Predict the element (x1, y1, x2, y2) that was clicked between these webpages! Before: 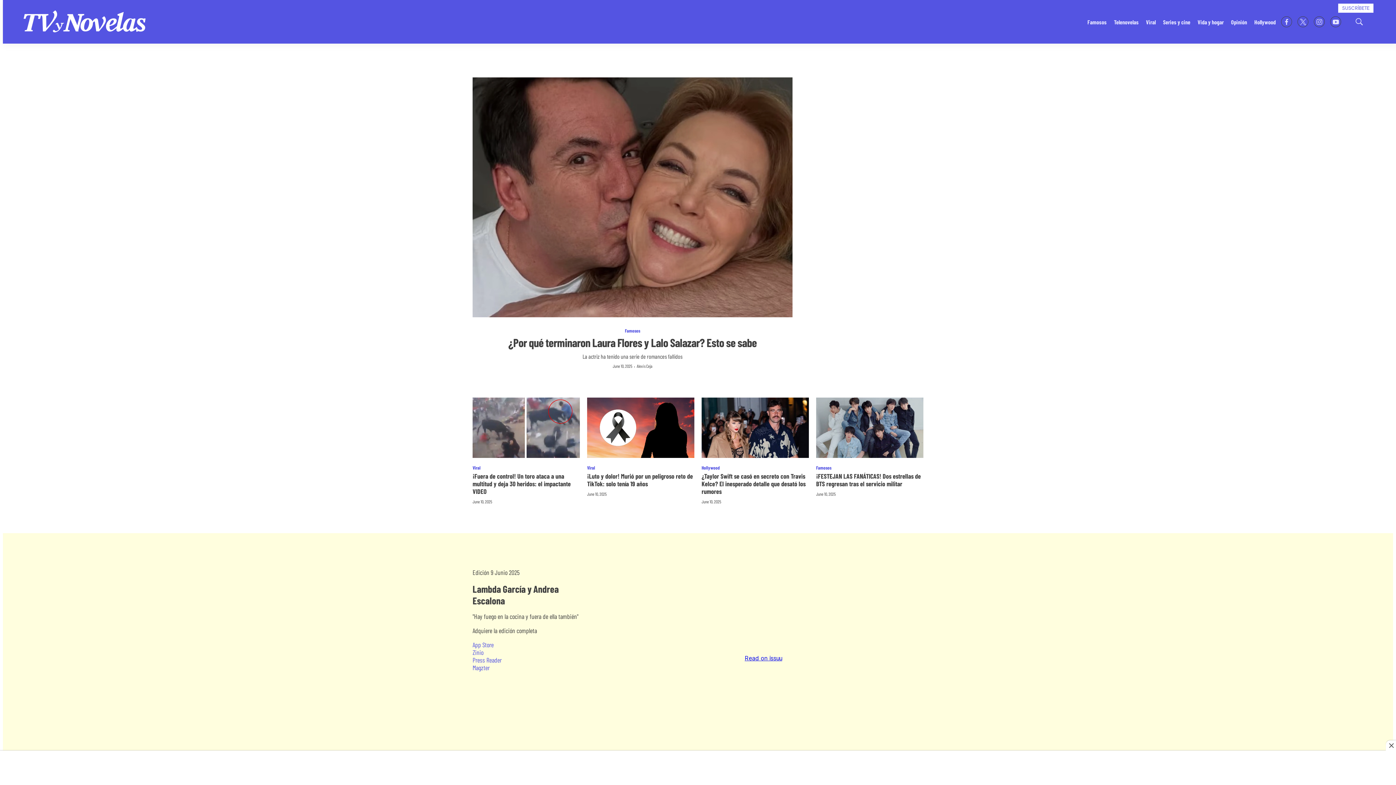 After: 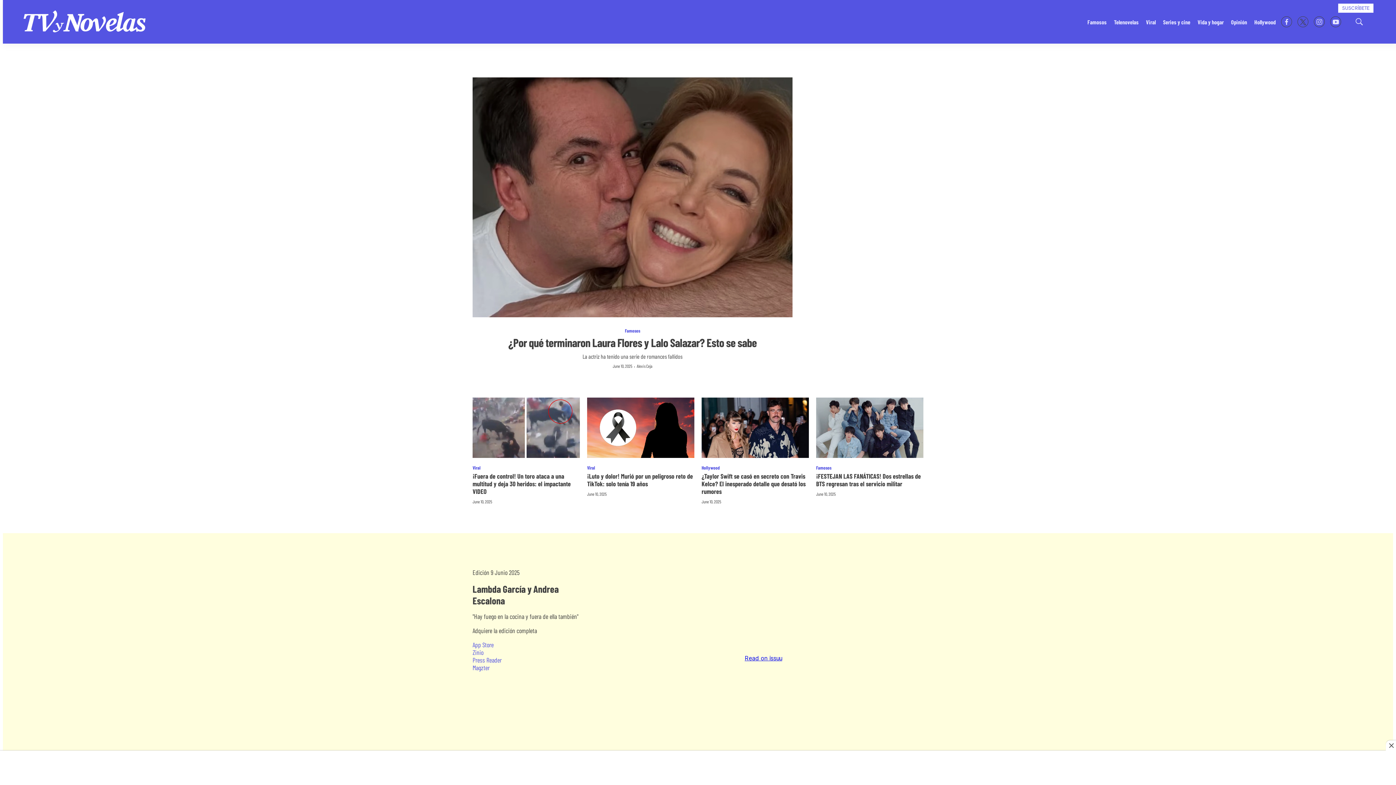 Action: bbox: (1297, 16, 1308, 27) label: twitter